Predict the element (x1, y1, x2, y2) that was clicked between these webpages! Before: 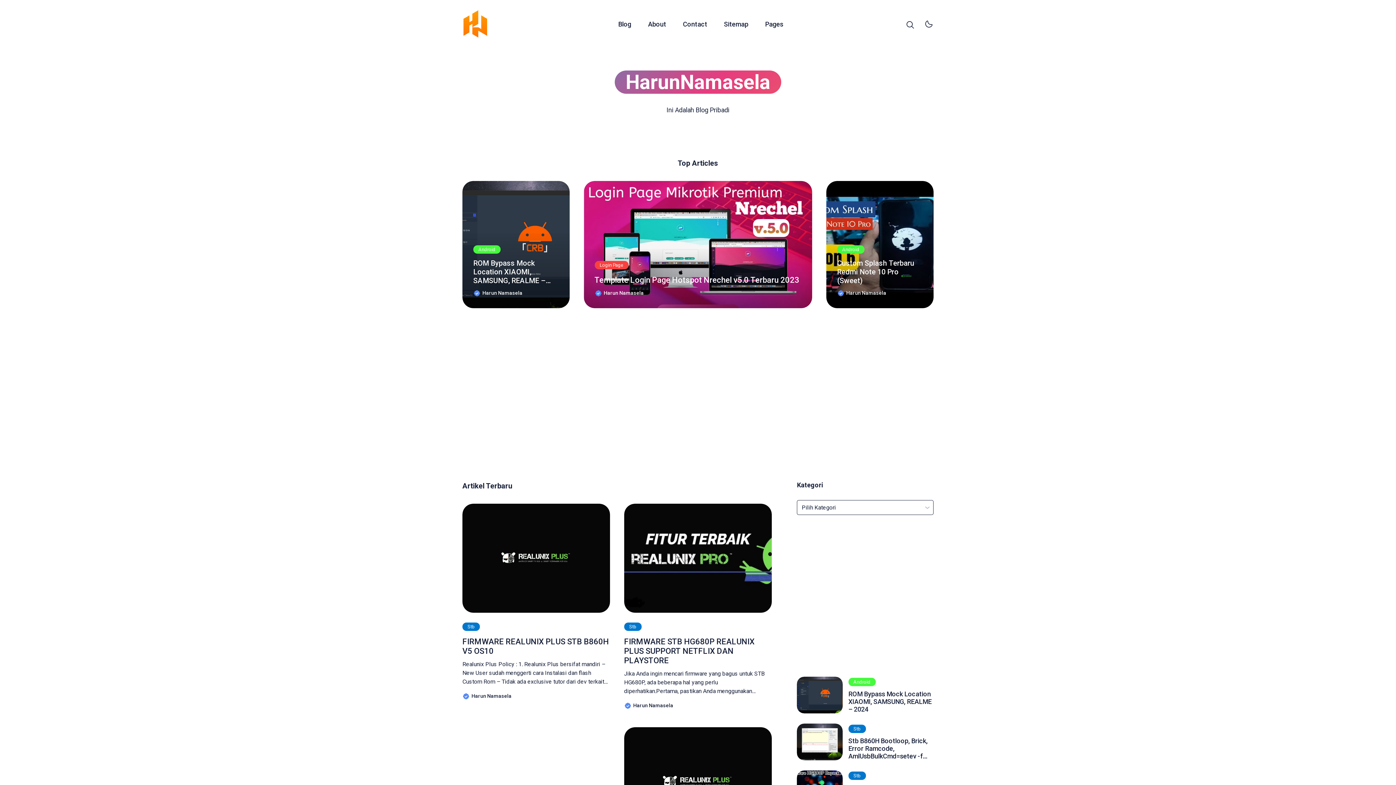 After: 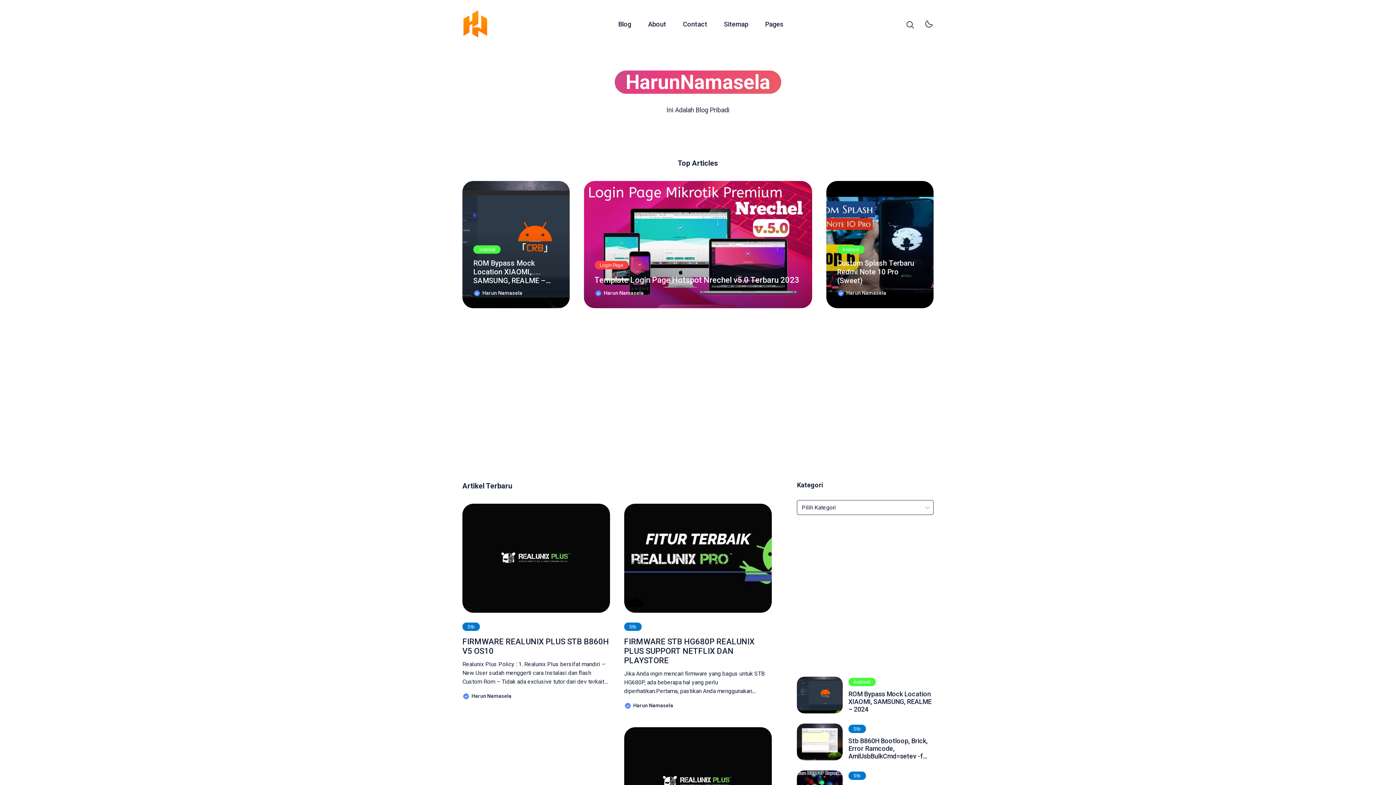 Action: label: Stb bbox: (462, 623, 480, 631)